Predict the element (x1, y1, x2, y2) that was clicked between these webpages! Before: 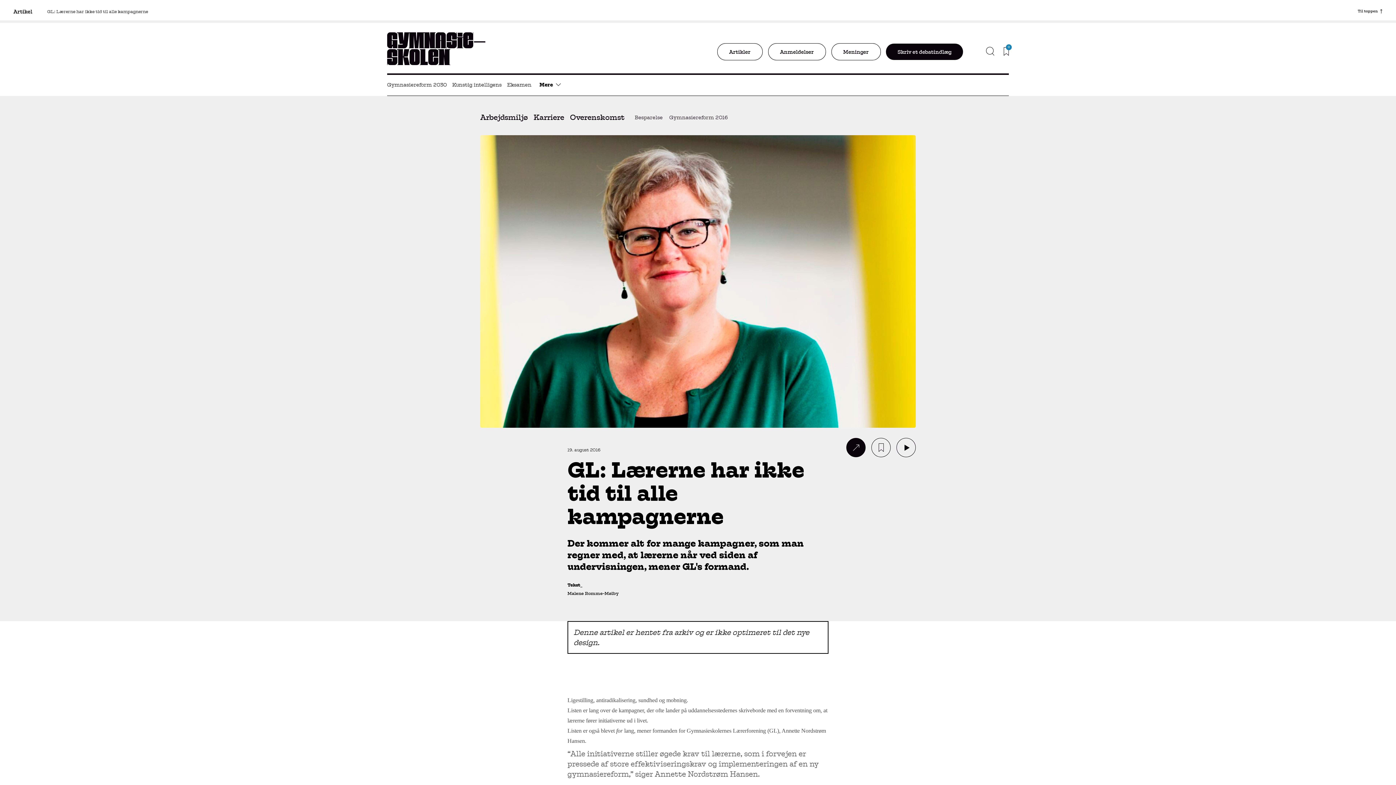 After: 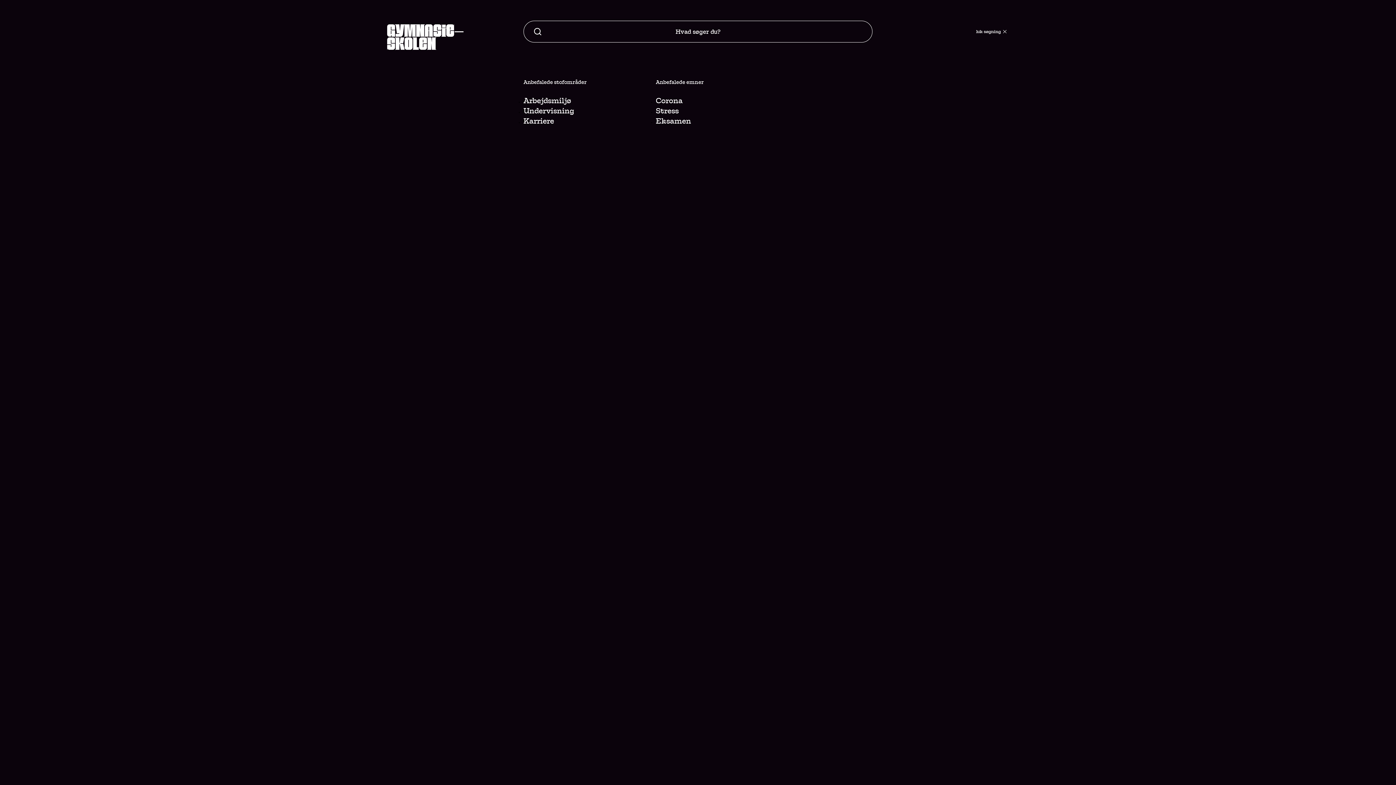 Action: bbox: (986, 68, 994, 78)